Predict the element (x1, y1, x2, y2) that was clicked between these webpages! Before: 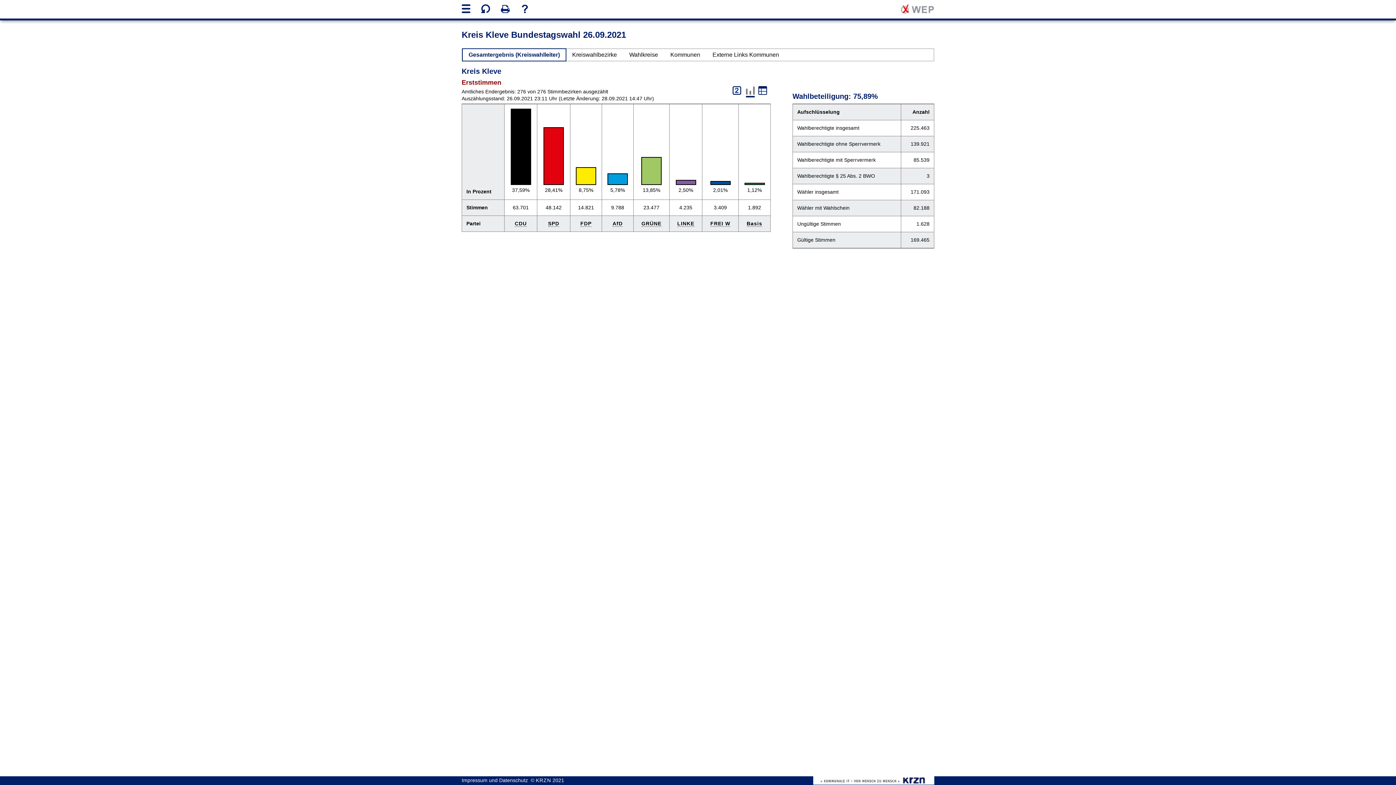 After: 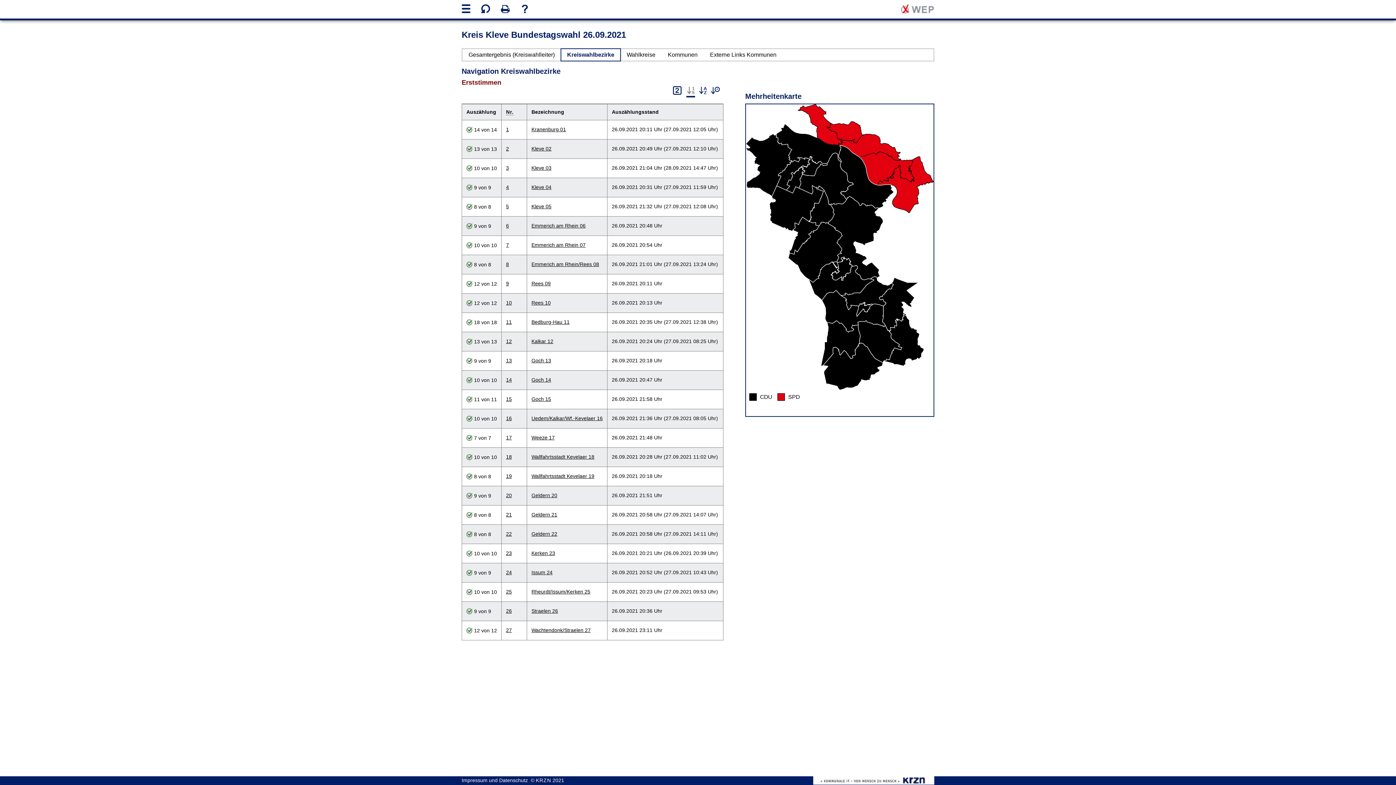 Action: label: Kreiswahlbezirke bbox: (566, 49, 622, 60)